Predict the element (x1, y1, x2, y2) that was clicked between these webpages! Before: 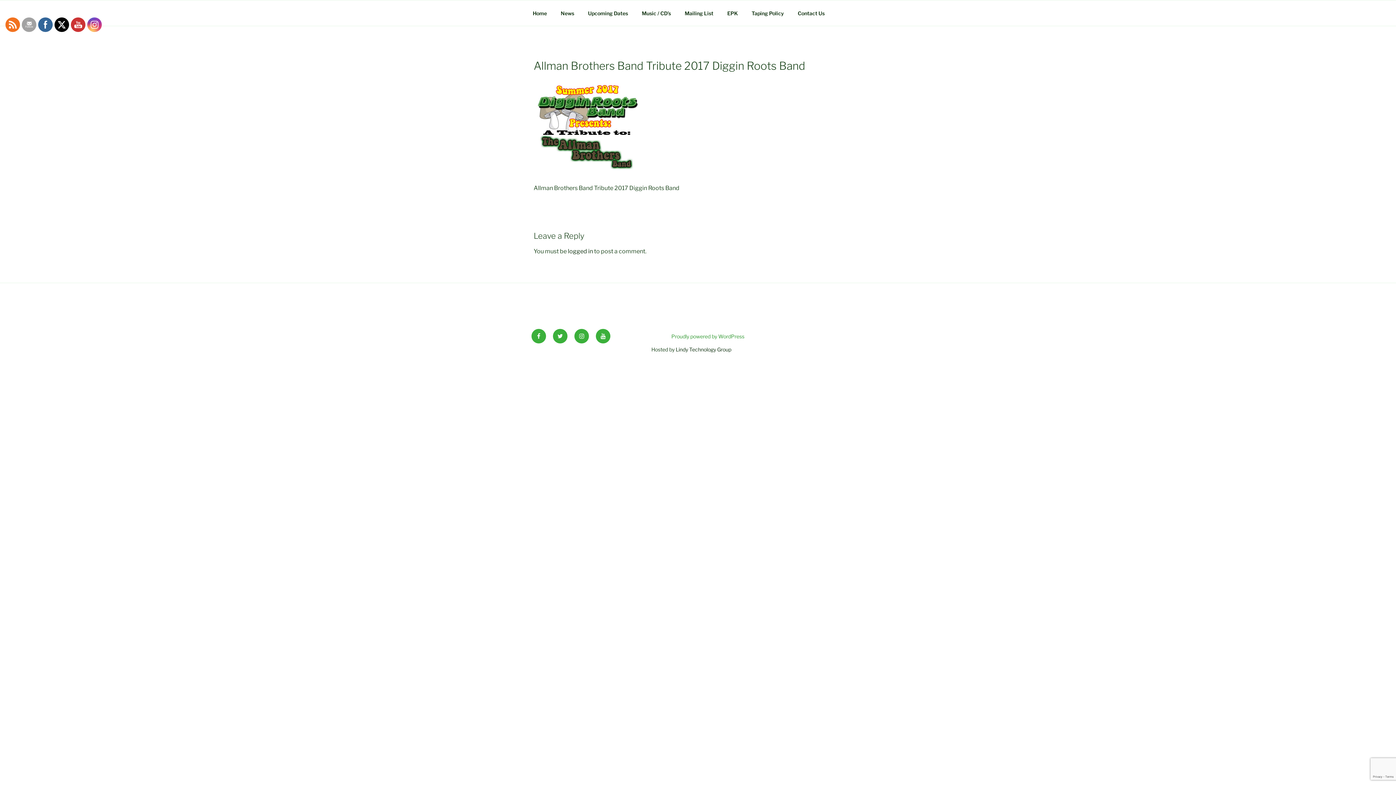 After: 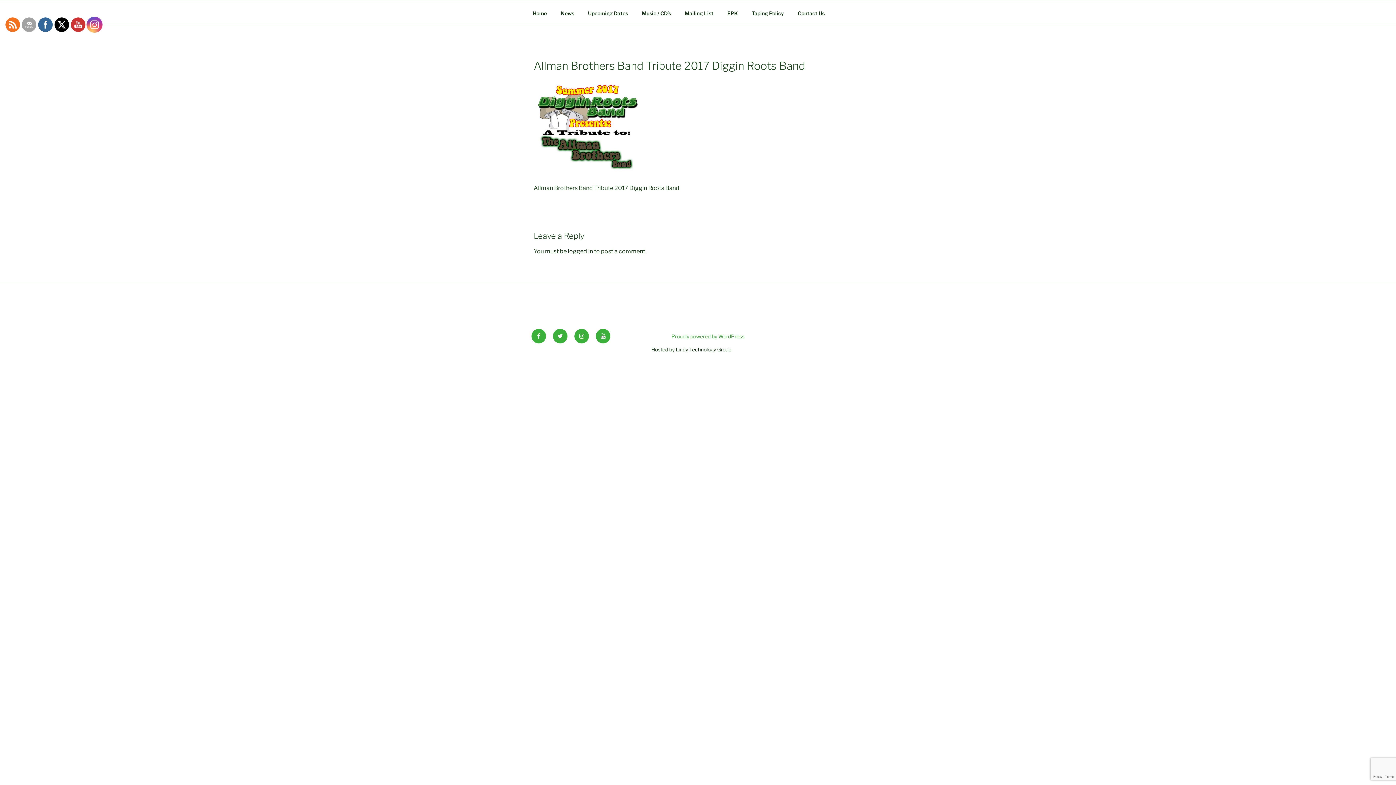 Action: bbox: (87, 17, 101, 32)